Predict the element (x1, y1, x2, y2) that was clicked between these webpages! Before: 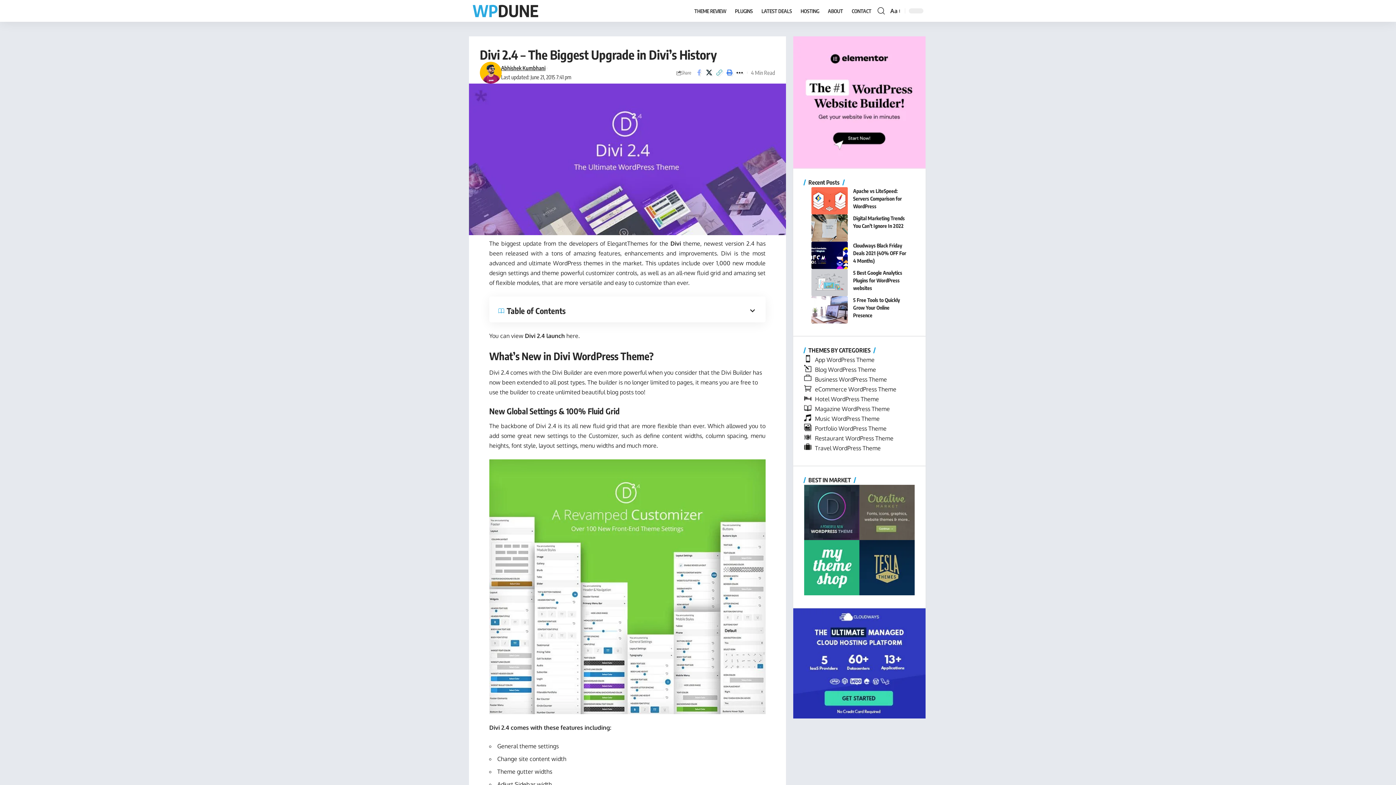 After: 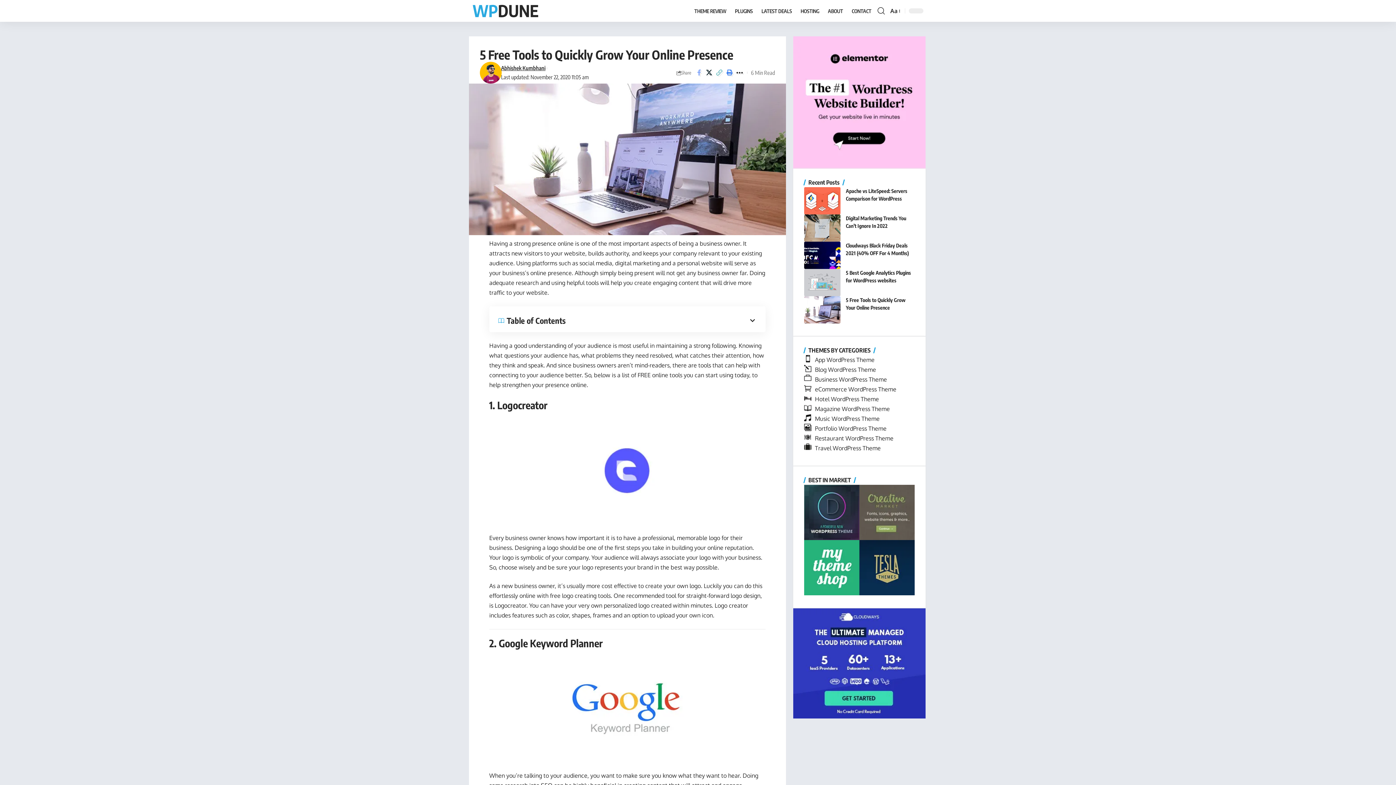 Action: bbox: (811, 296, 847, 323)